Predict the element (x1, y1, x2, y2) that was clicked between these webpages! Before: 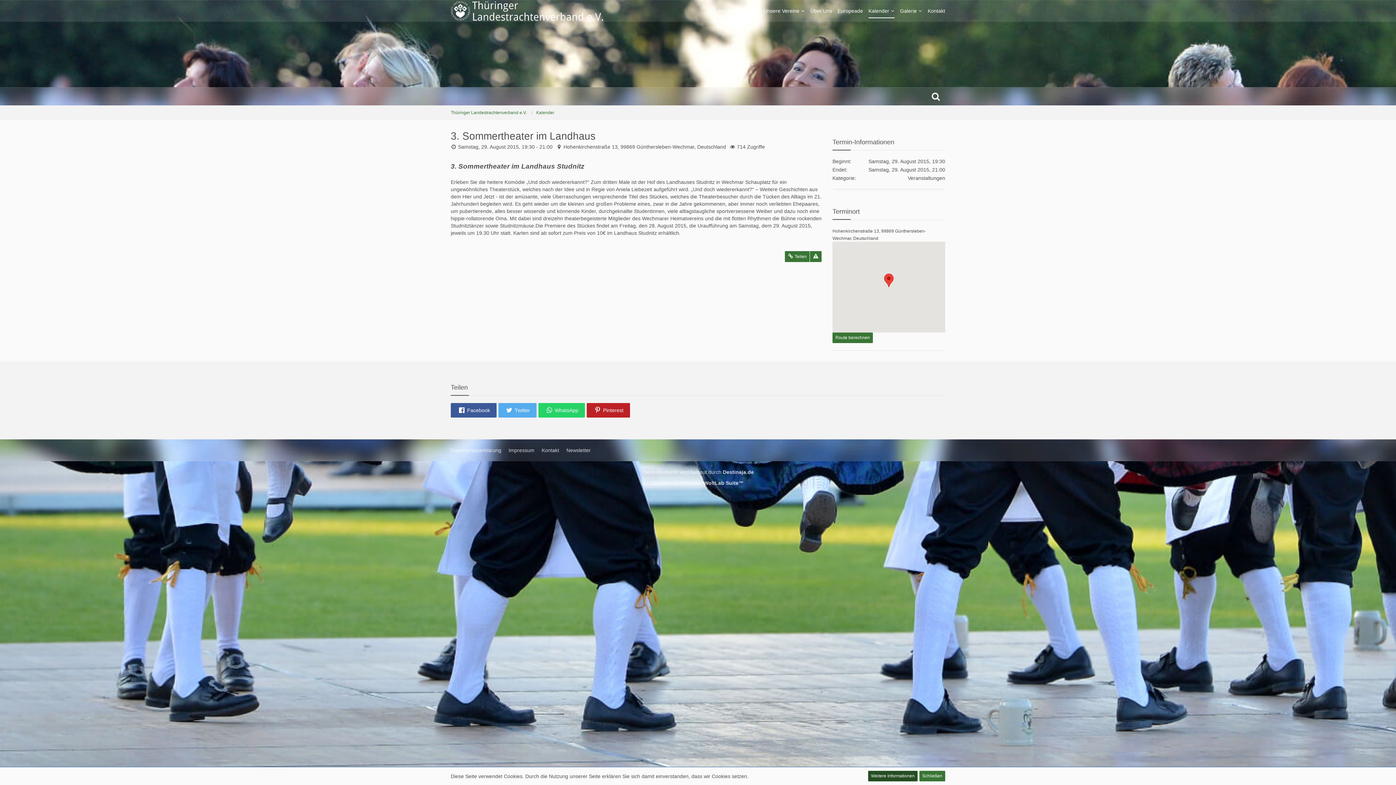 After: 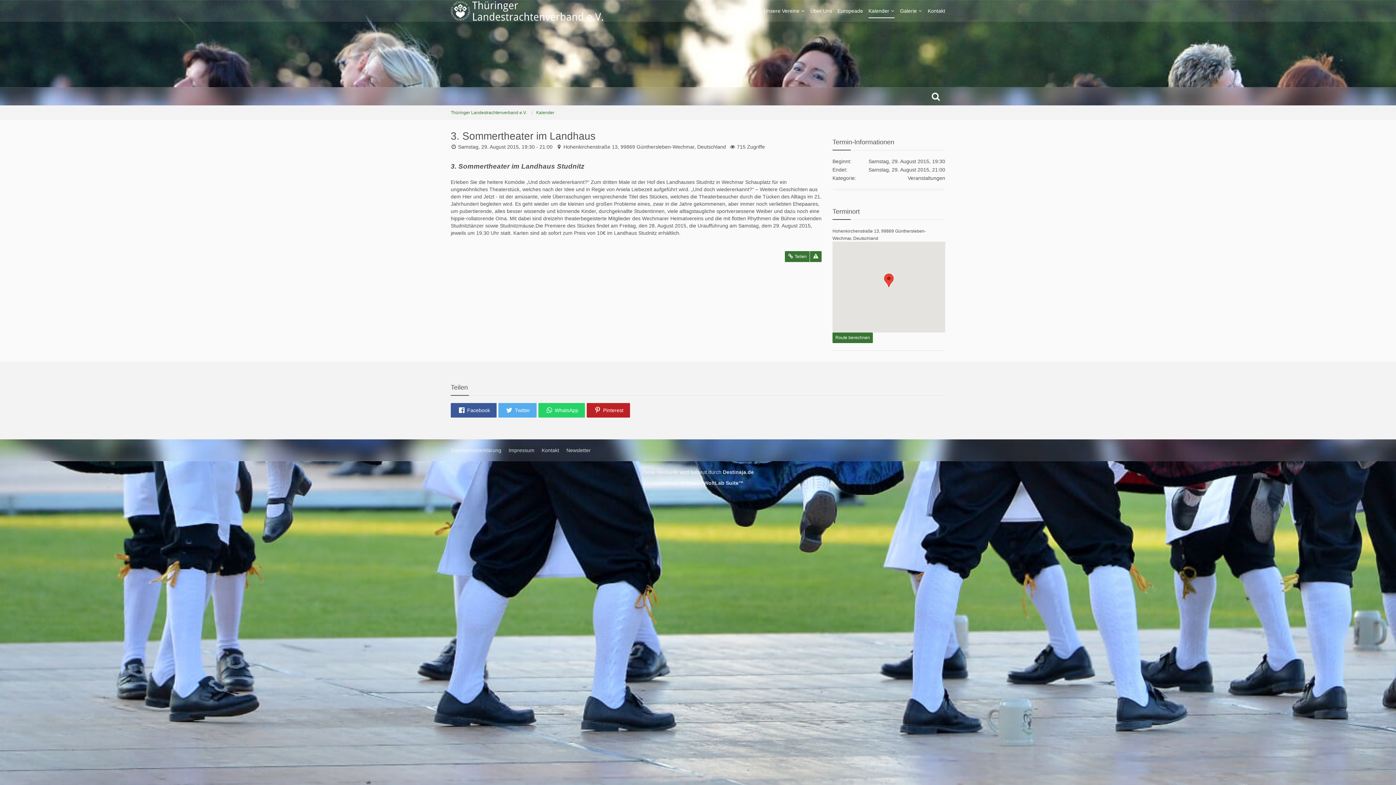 Action: label: Samstag, 29. August 2015, 19:30 - 21:00 bbox: (458, 144, 552, 149)